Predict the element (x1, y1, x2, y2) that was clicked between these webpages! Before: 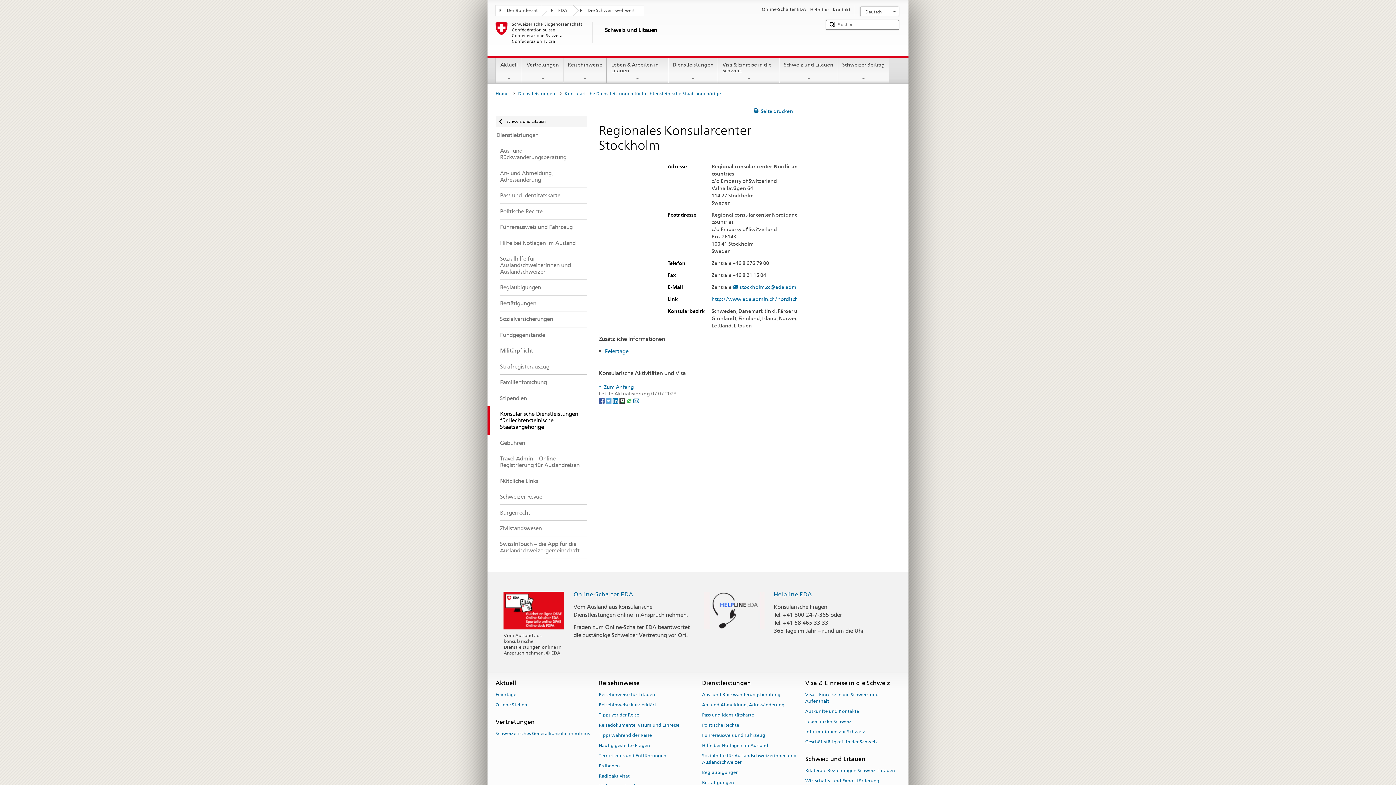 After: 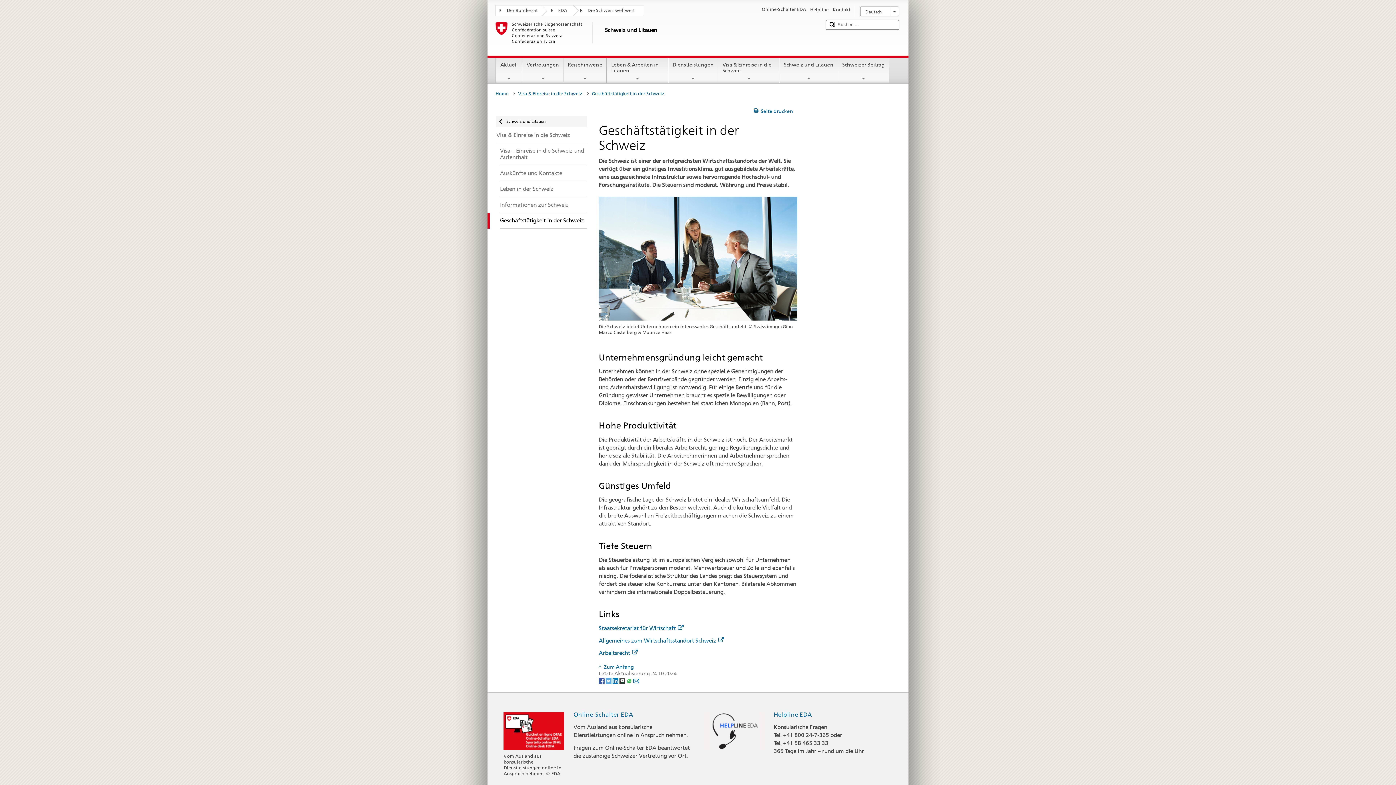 Action: bbox: (805, 737, 878, 747) label: Geschäftstätigkeit in der Schweiz